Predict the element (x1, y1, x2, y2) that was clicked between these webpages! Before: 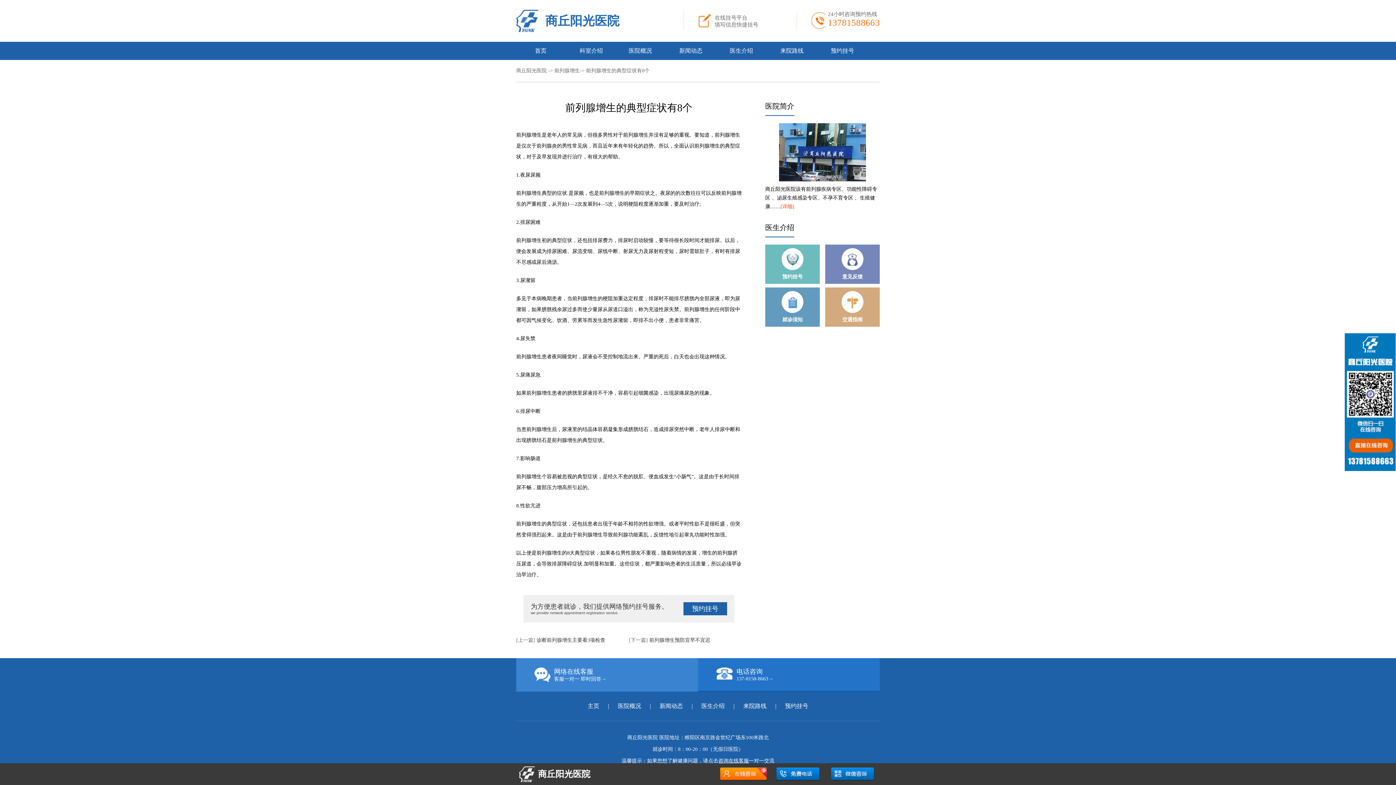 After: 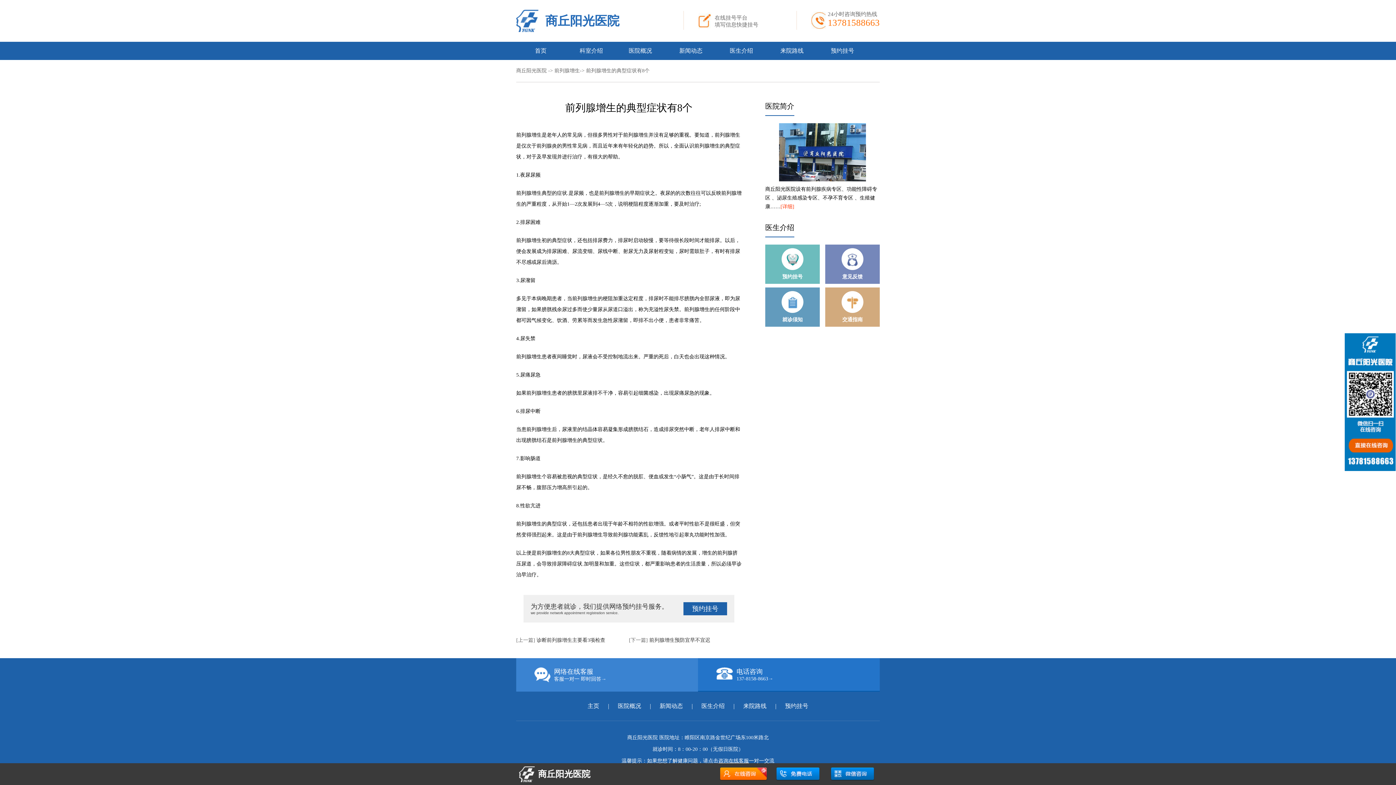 Action: bbox: (776, 768, 820, 781)